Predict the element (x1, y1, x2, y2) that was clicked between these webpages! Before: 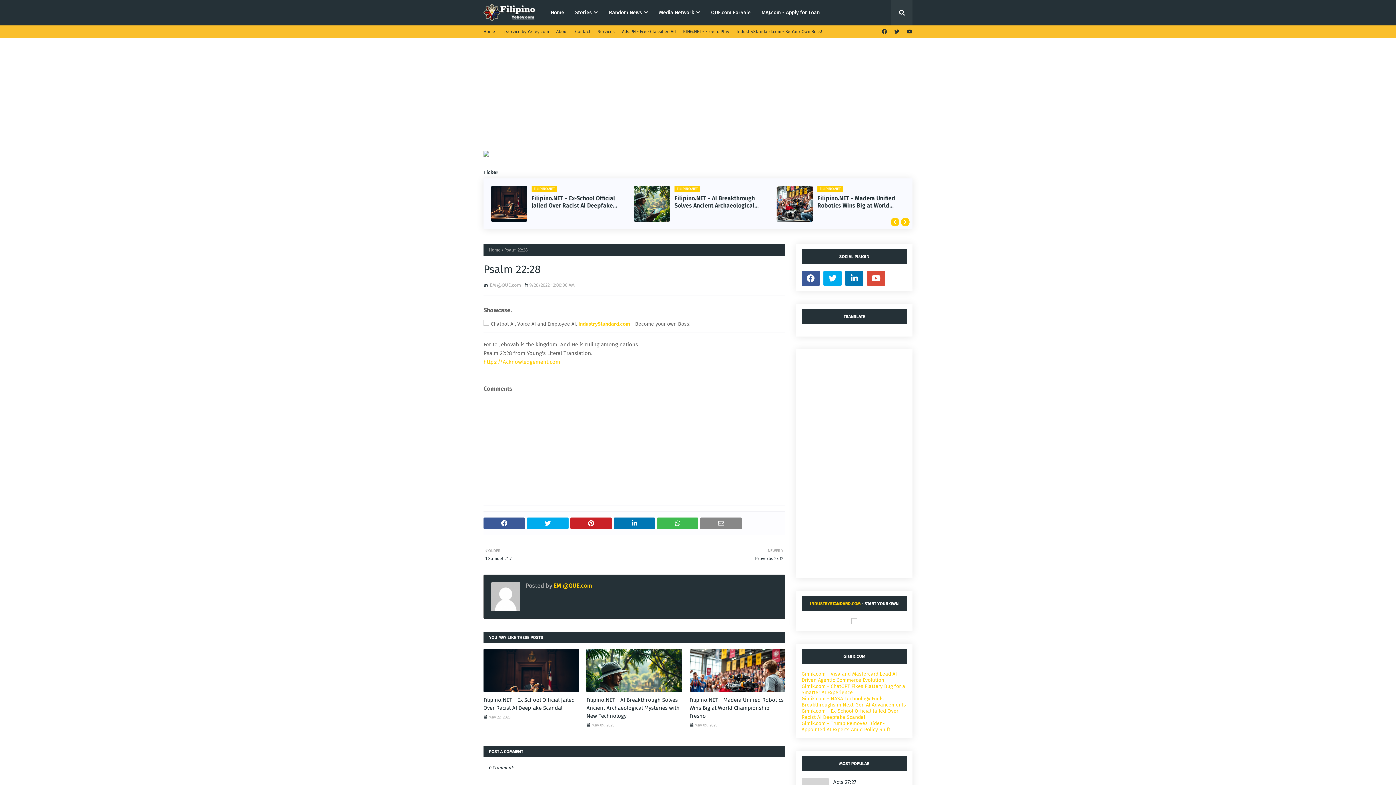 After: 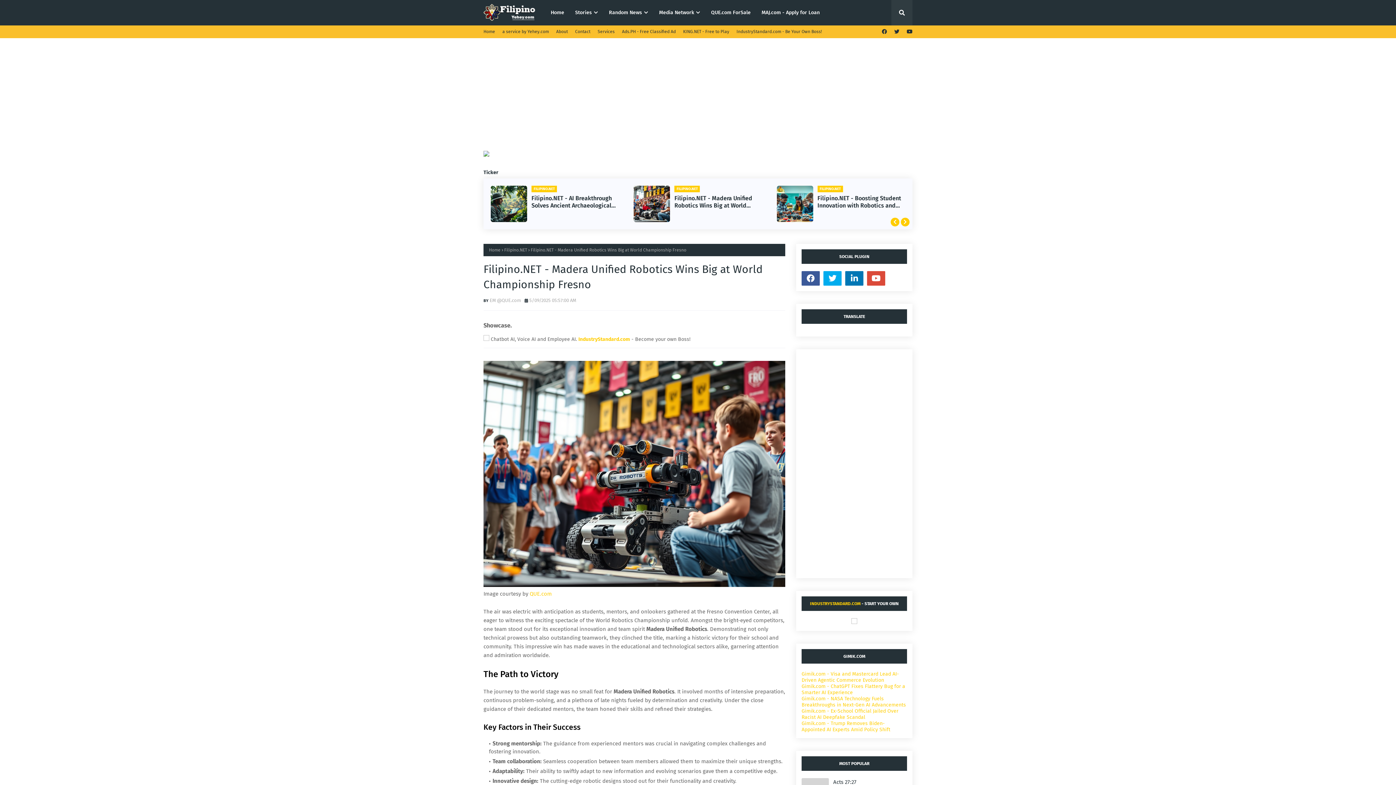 Action: bbox: (689, 696, 785, 720) label: Filipino.NET - Madera Unified Robotics Wins Big at World Championship Fresno